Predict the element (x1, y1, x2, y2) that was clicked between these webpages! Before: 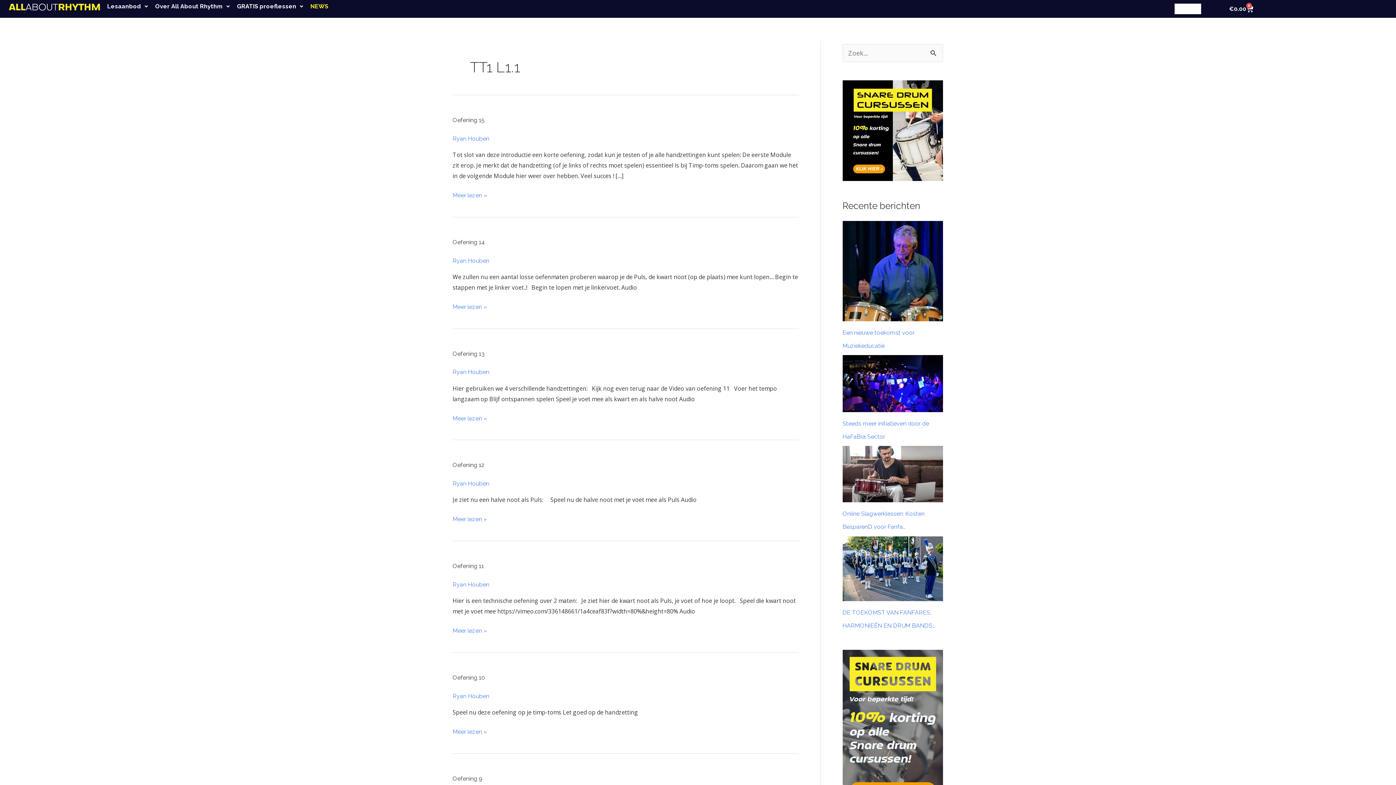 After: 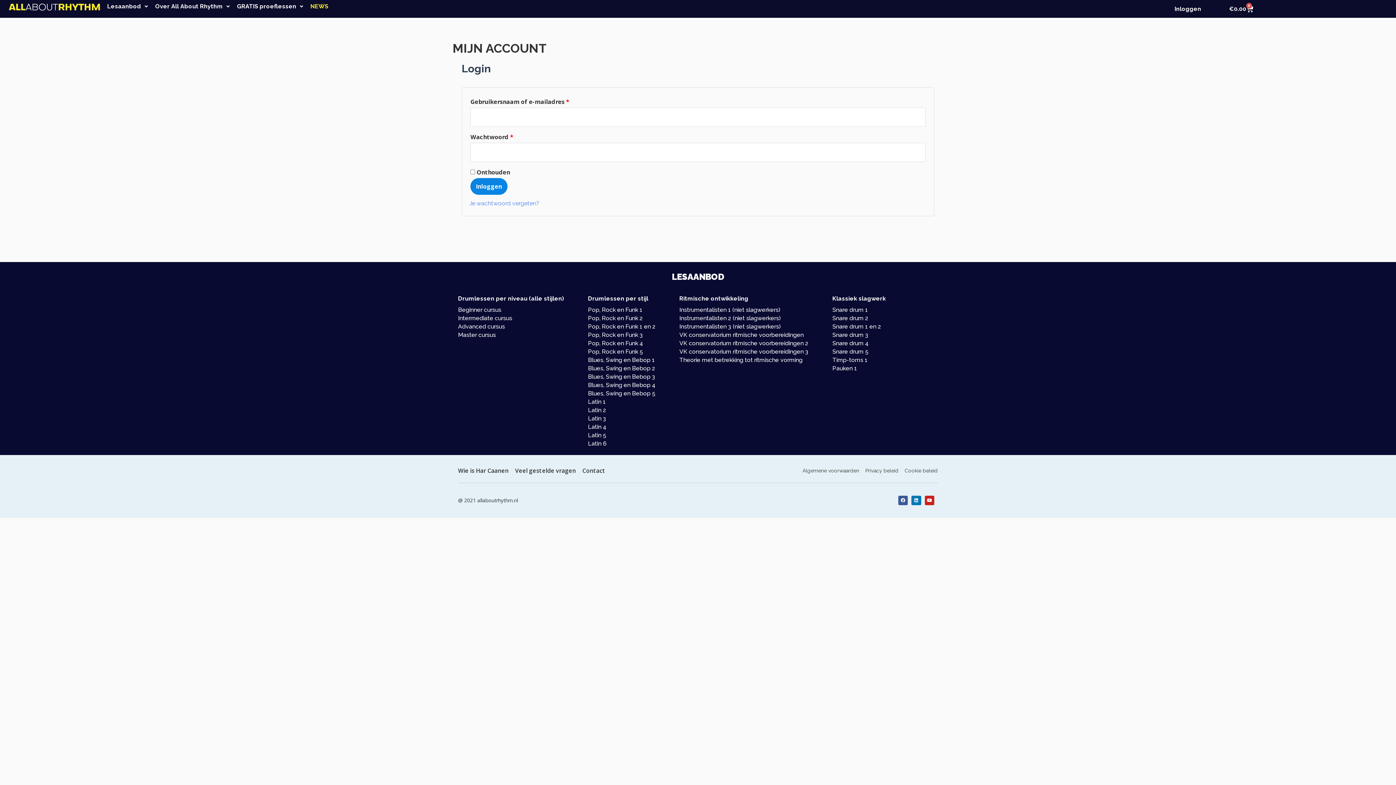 Action: label: Inloggen bbox: (1174, 5, 1201, 12)